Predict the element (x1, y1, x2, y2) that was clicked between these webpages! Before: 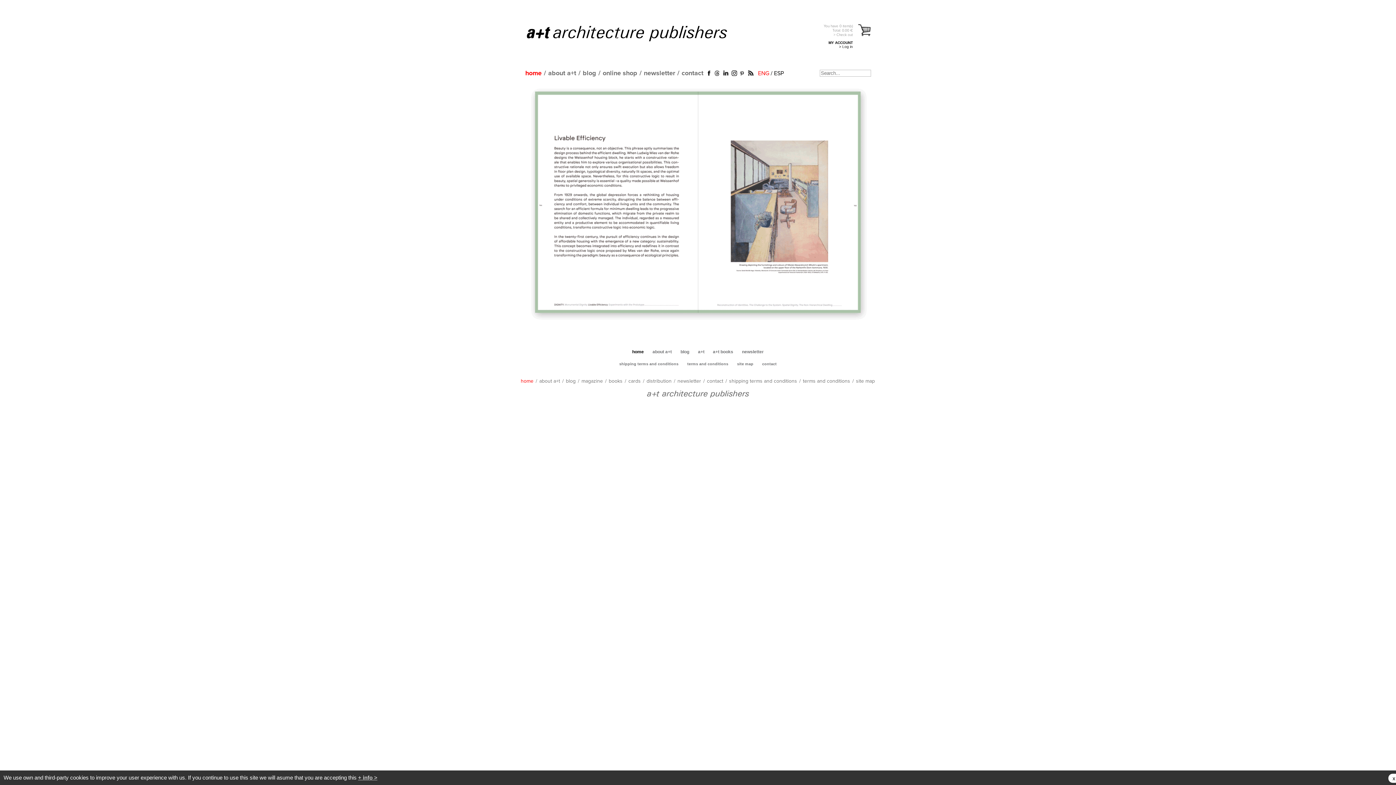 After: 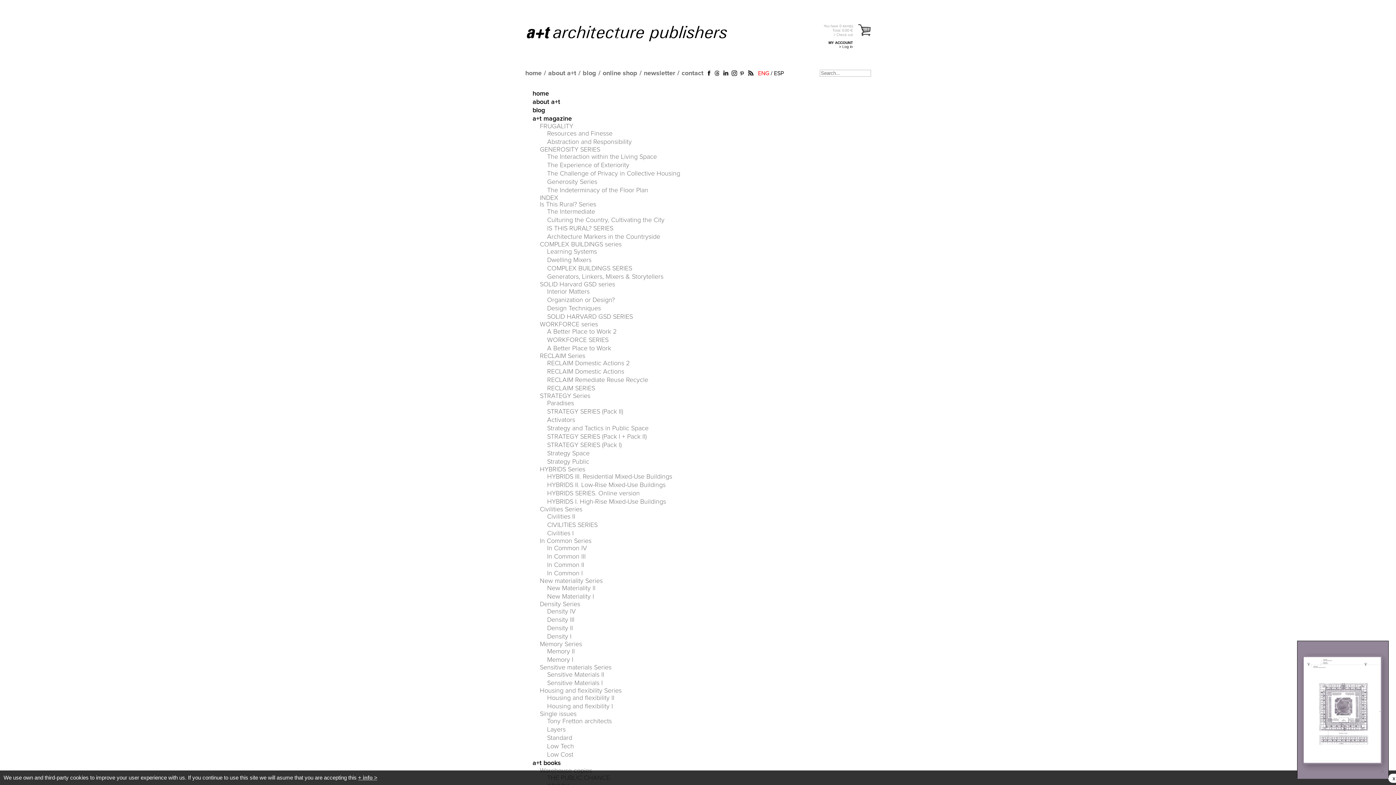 Action: label: site map bbox: (856, 378, 875, 384)